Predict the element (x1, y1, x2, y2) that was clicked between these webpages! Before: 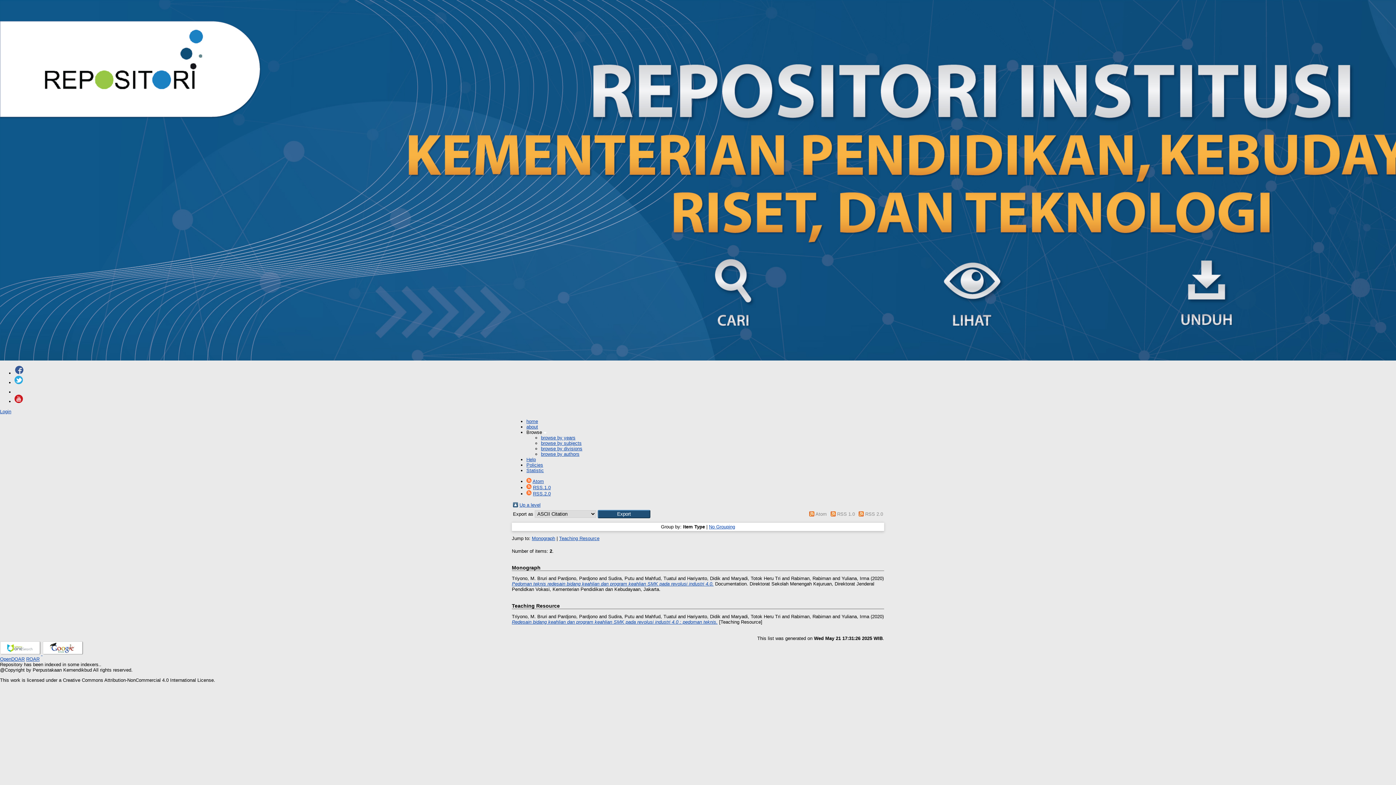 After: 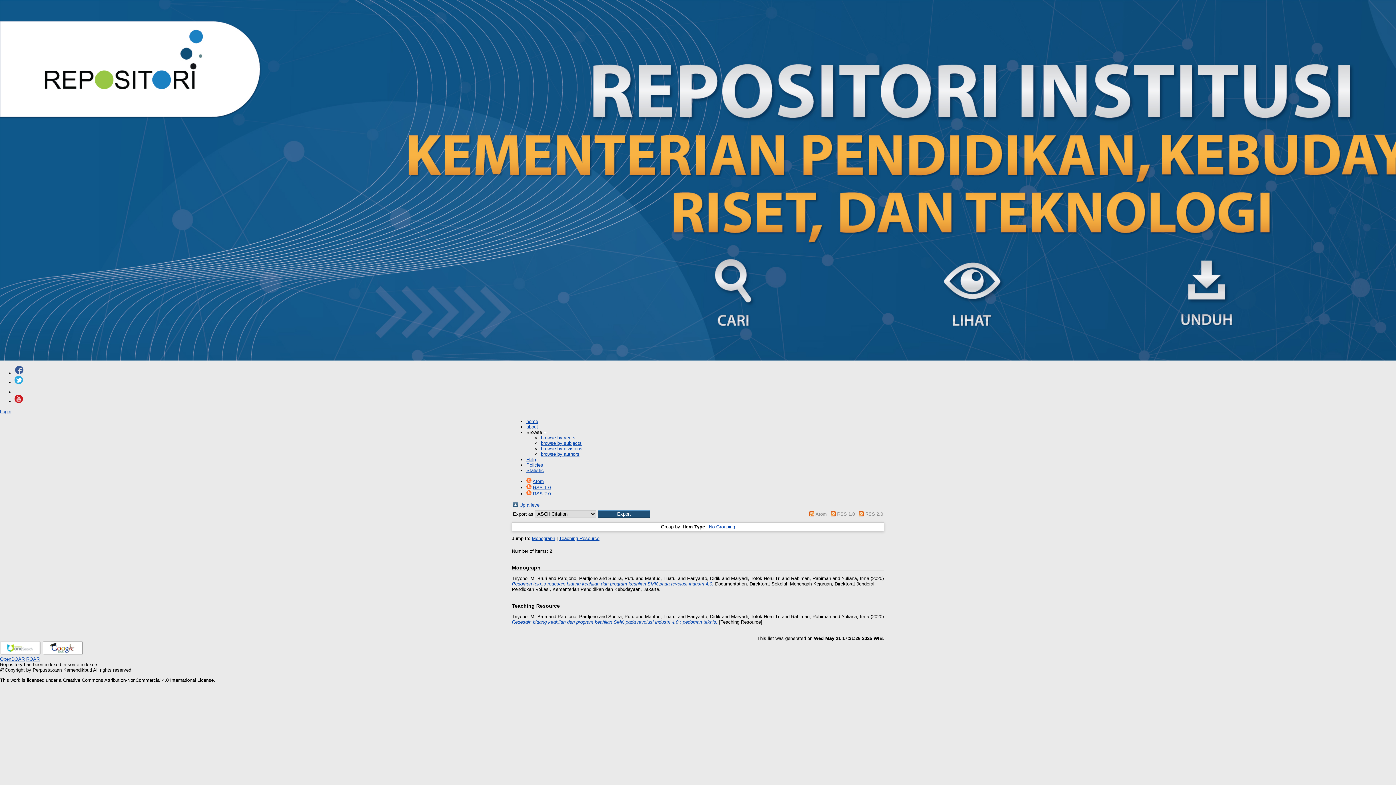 Action: bbox: (42, 651, 83, 656)